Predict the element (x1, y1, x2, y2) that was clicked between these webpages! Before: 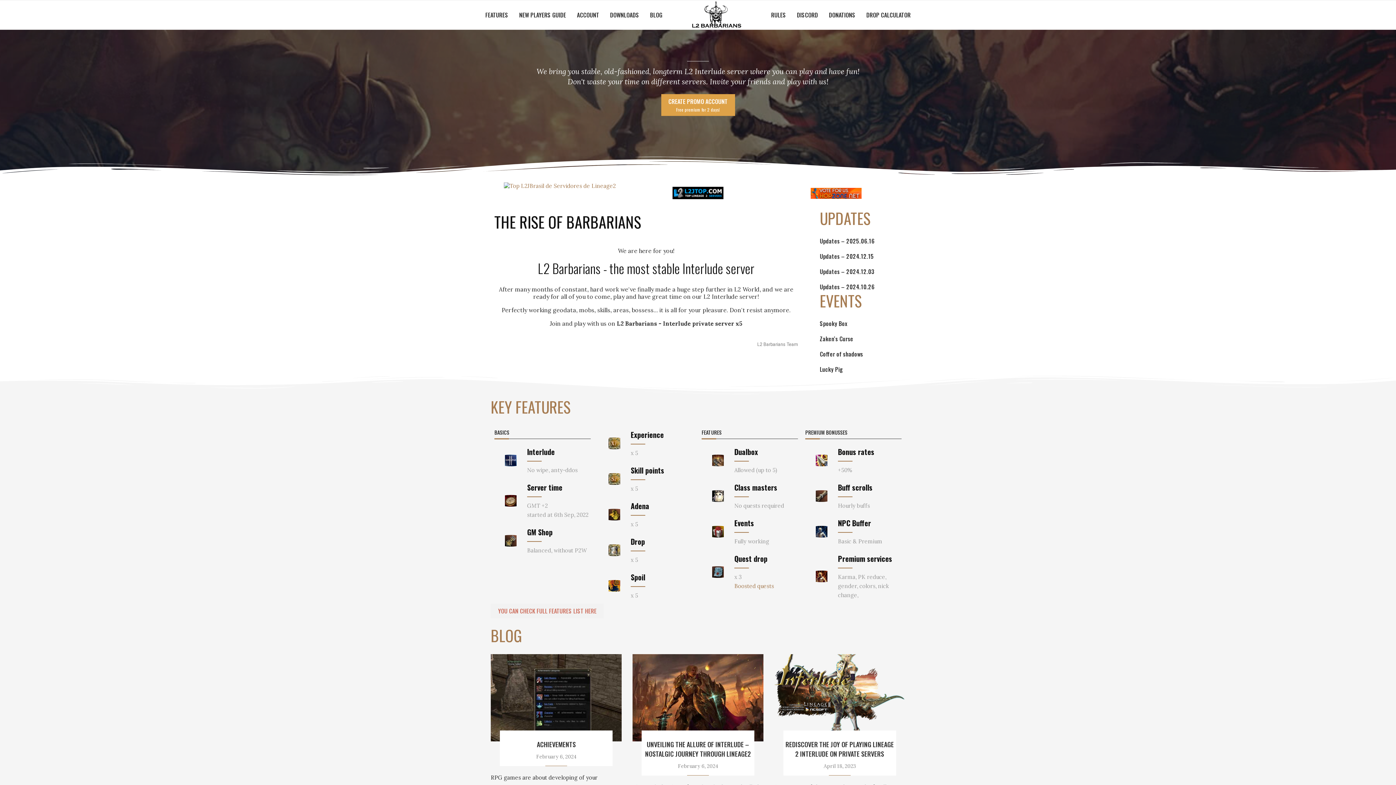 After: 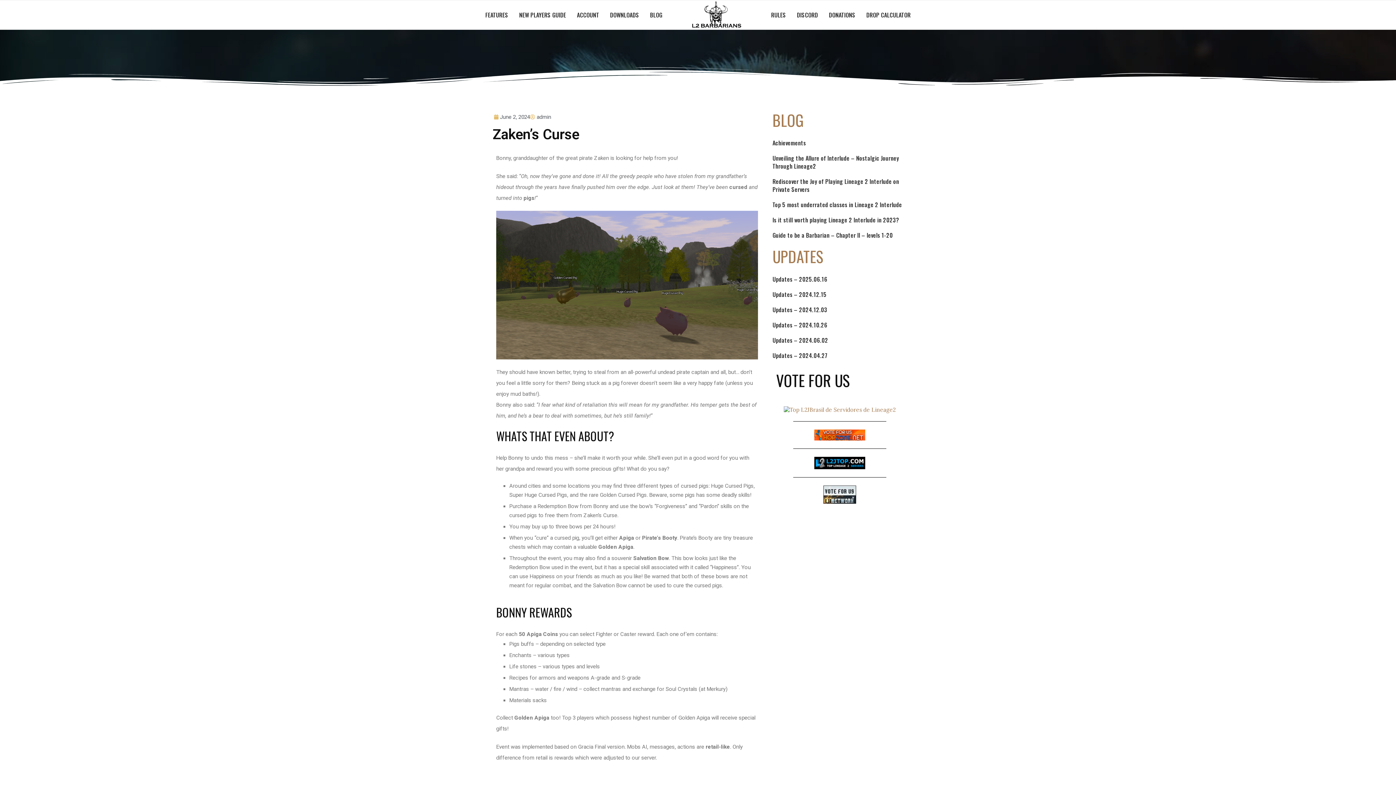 Action: bbox: (820, 334, 853, 343) label: Zaken’s Curse